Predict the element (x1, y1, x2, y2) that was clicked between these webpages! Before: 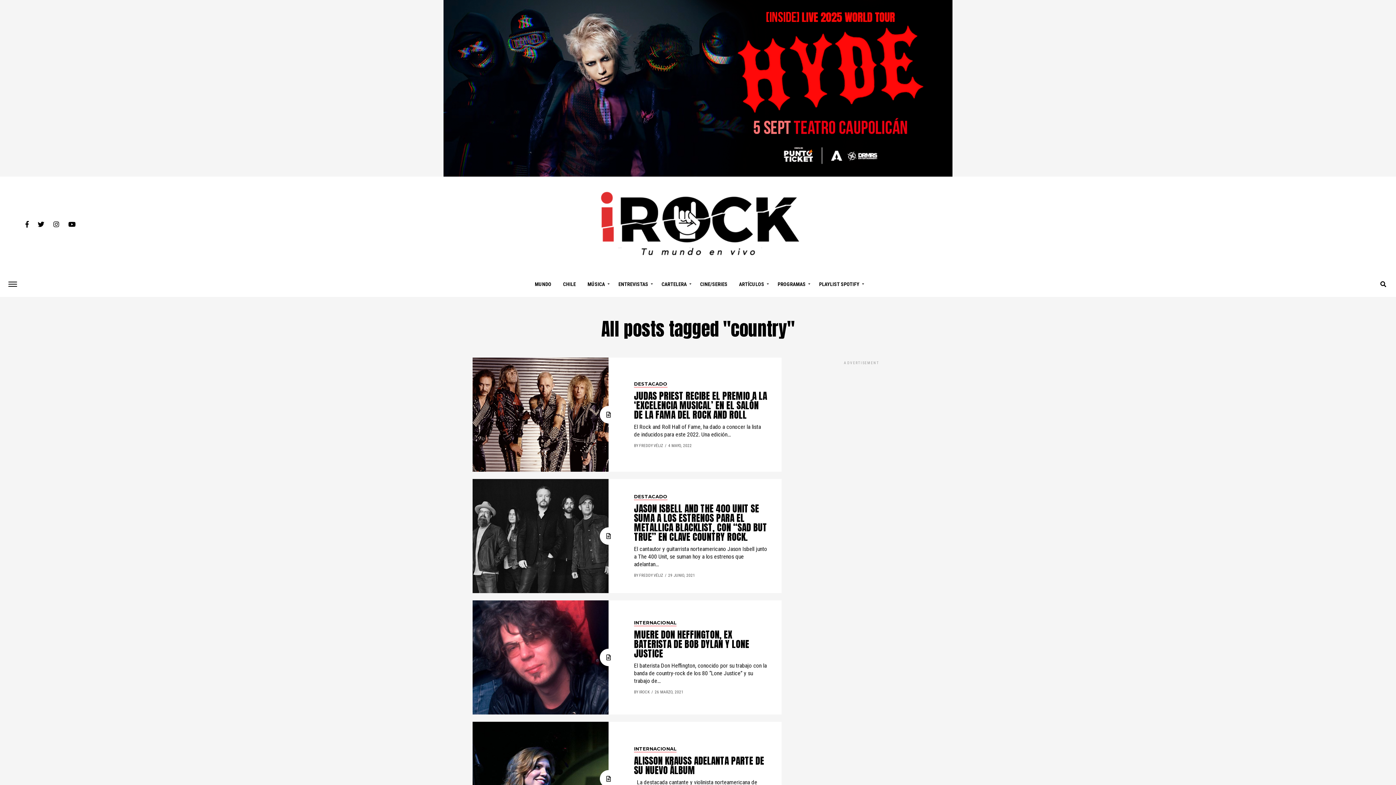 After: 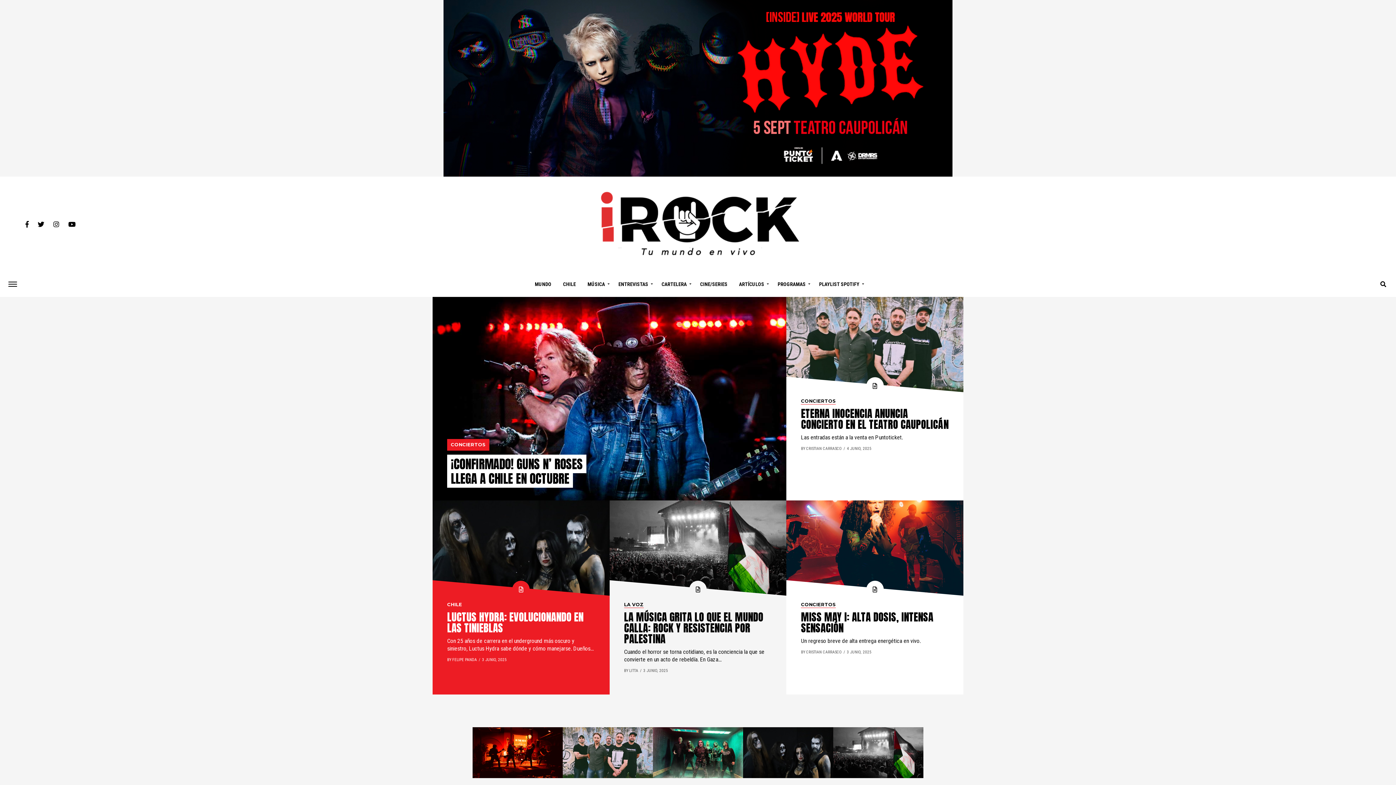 Action: bbox: (589, 186, 807, 261)